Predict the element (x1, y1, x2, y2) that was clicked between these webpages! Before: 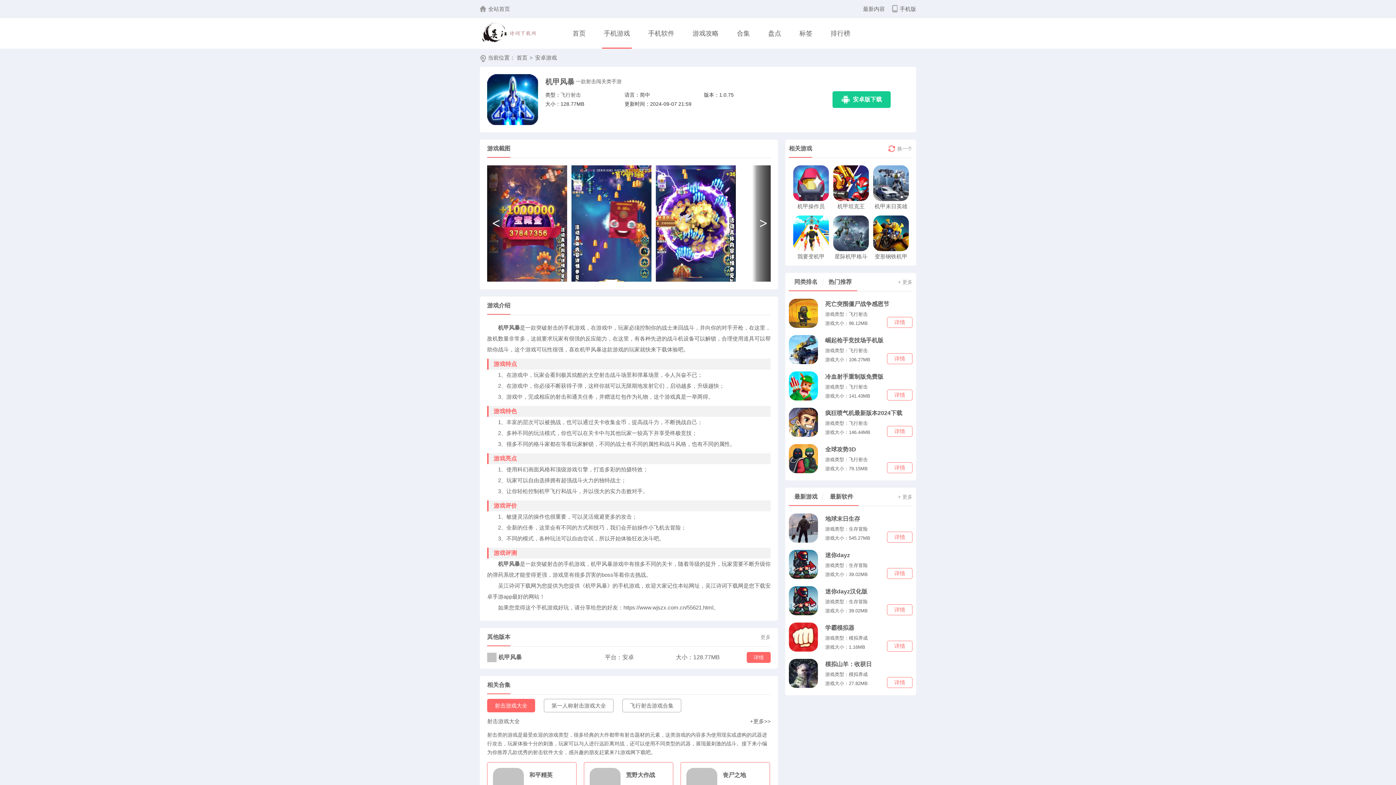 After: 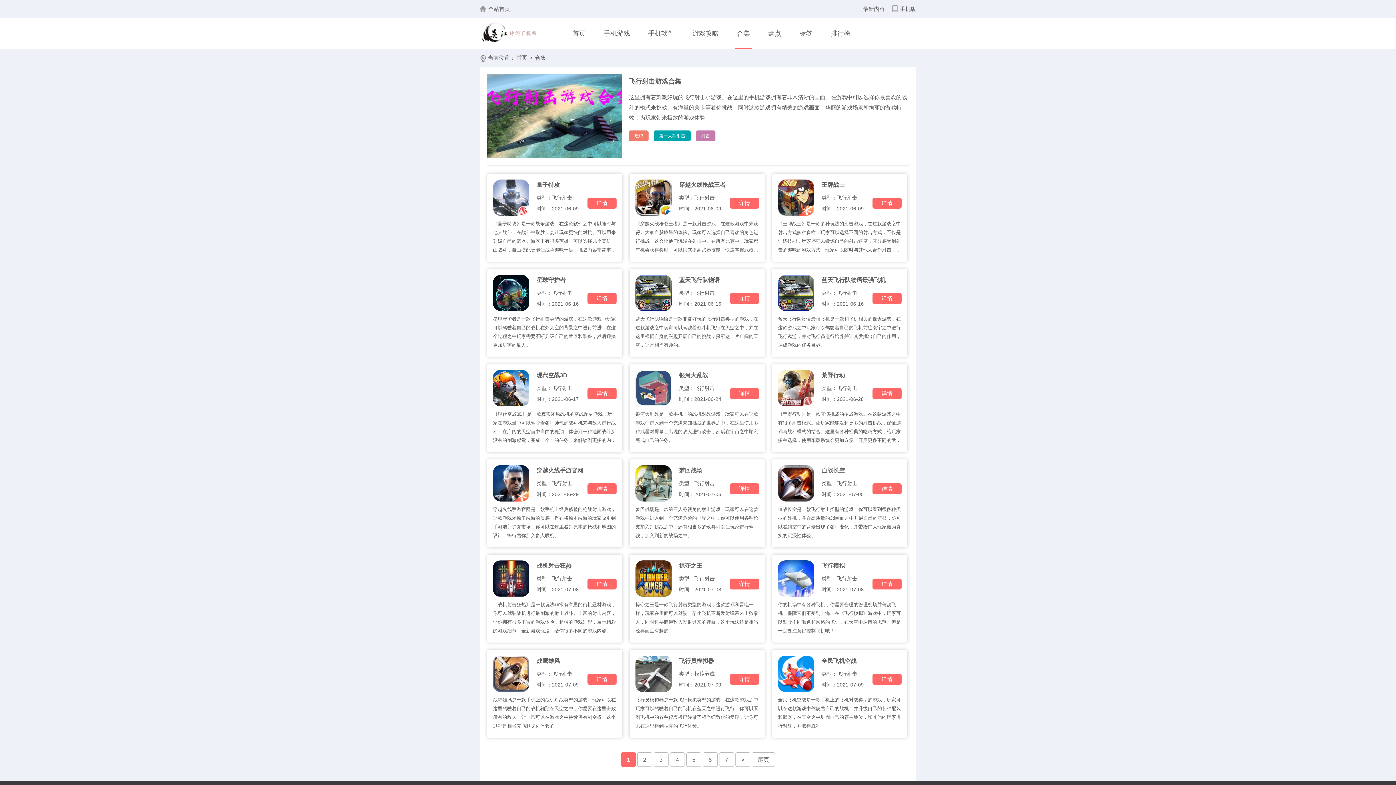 Action: bbox: (622, 699, 681, 712) label: 飞行射击游戏合集